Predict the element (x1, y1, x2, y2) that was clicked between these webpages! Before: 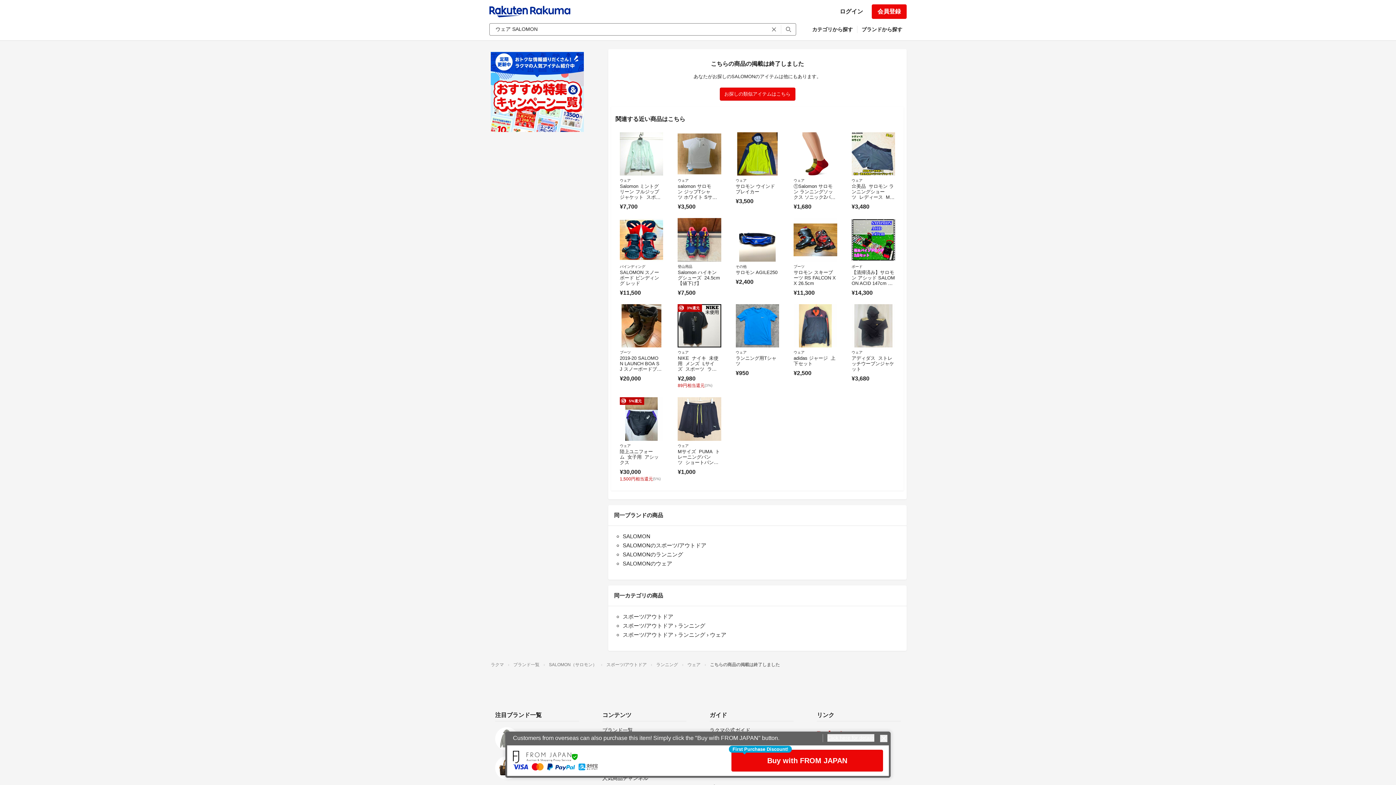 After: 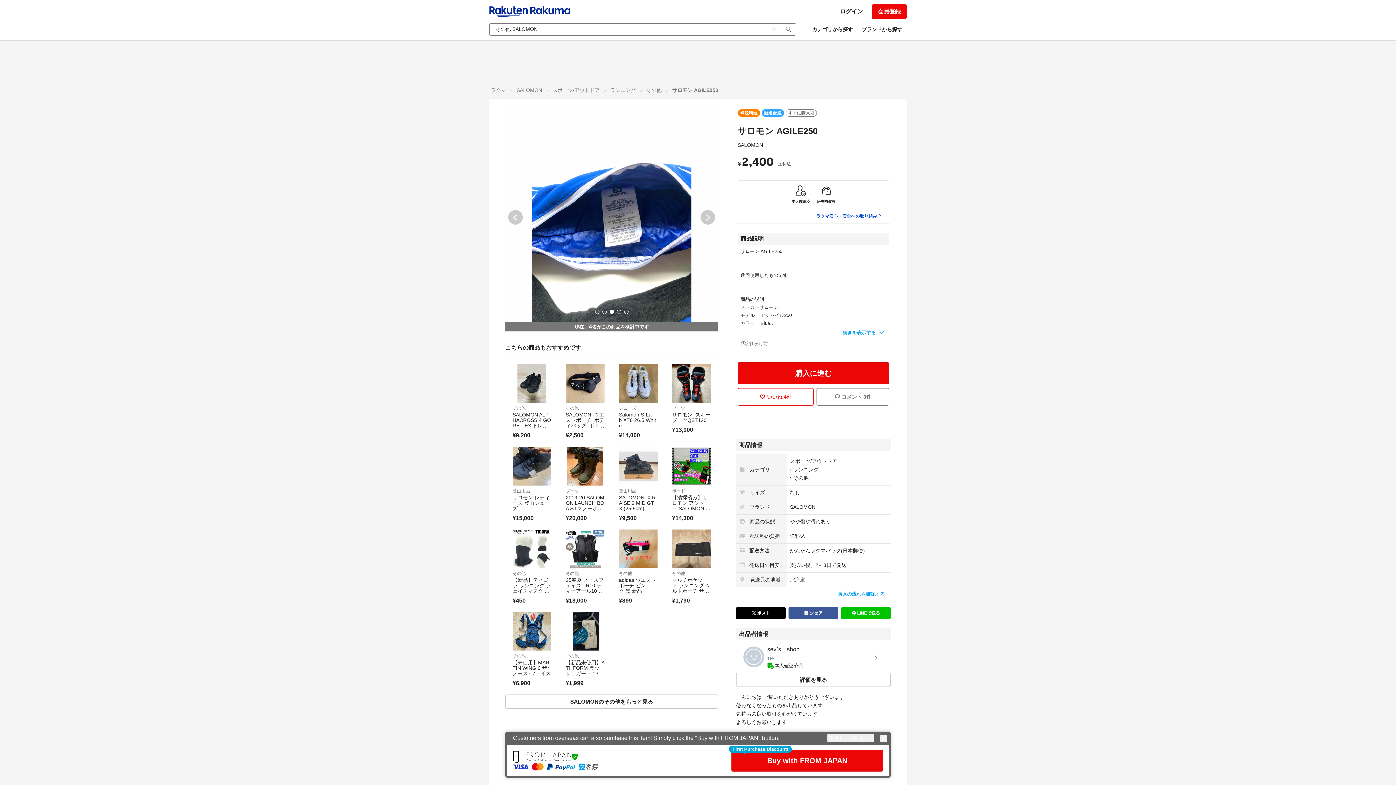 Action: bbox: (735, 269, 777, 275) label: サロモン AGILE250